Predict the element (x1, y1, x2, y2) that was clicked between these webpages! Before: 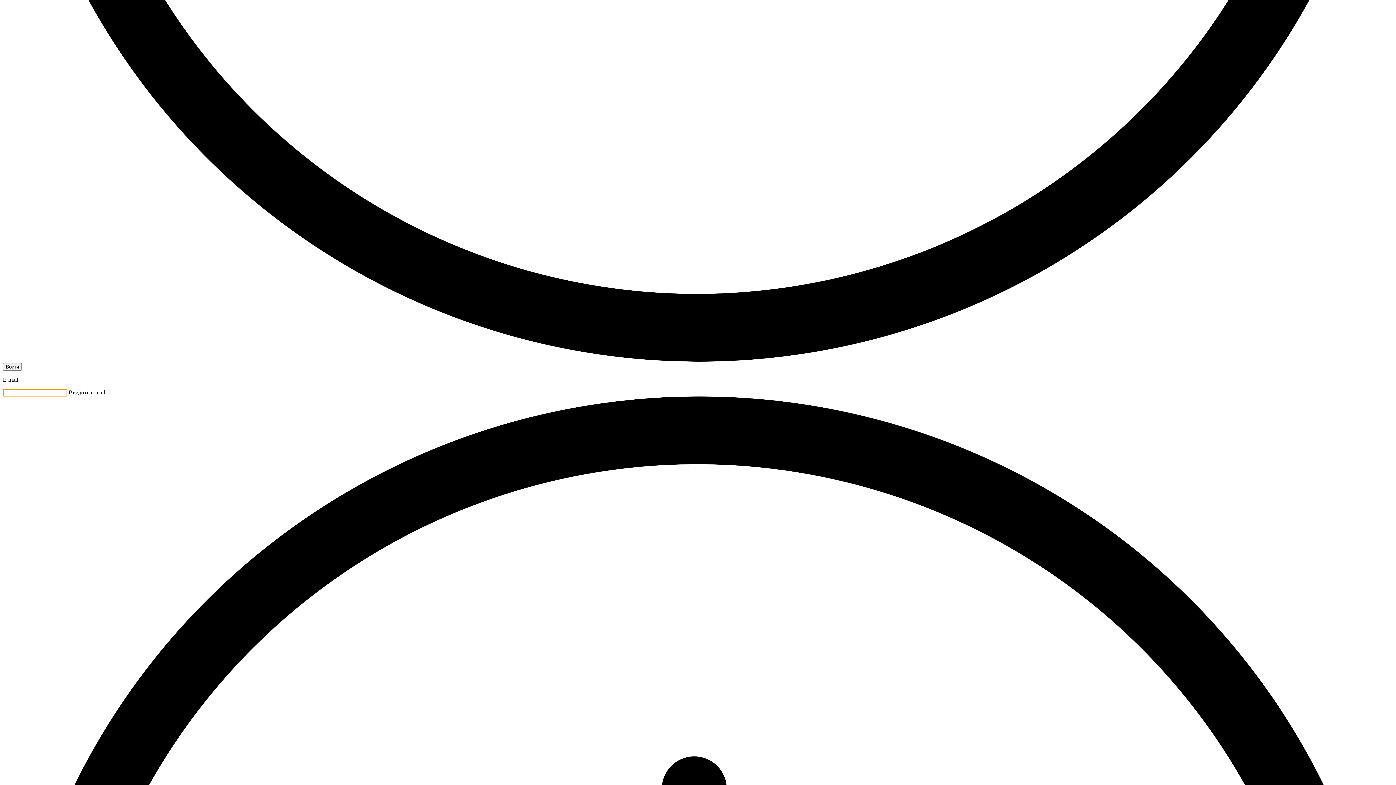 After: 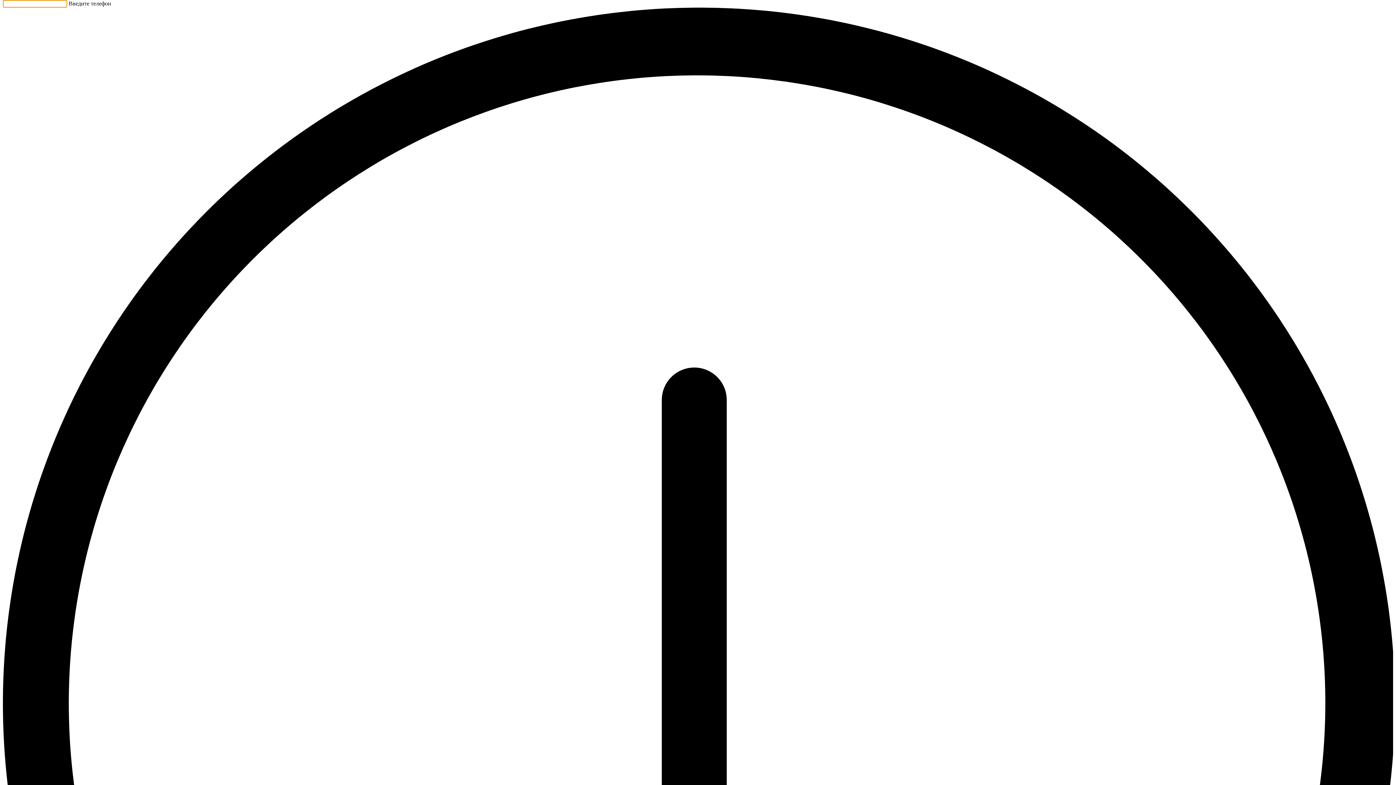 Action: bbox: (2, 363, 21, 370) label: Войти